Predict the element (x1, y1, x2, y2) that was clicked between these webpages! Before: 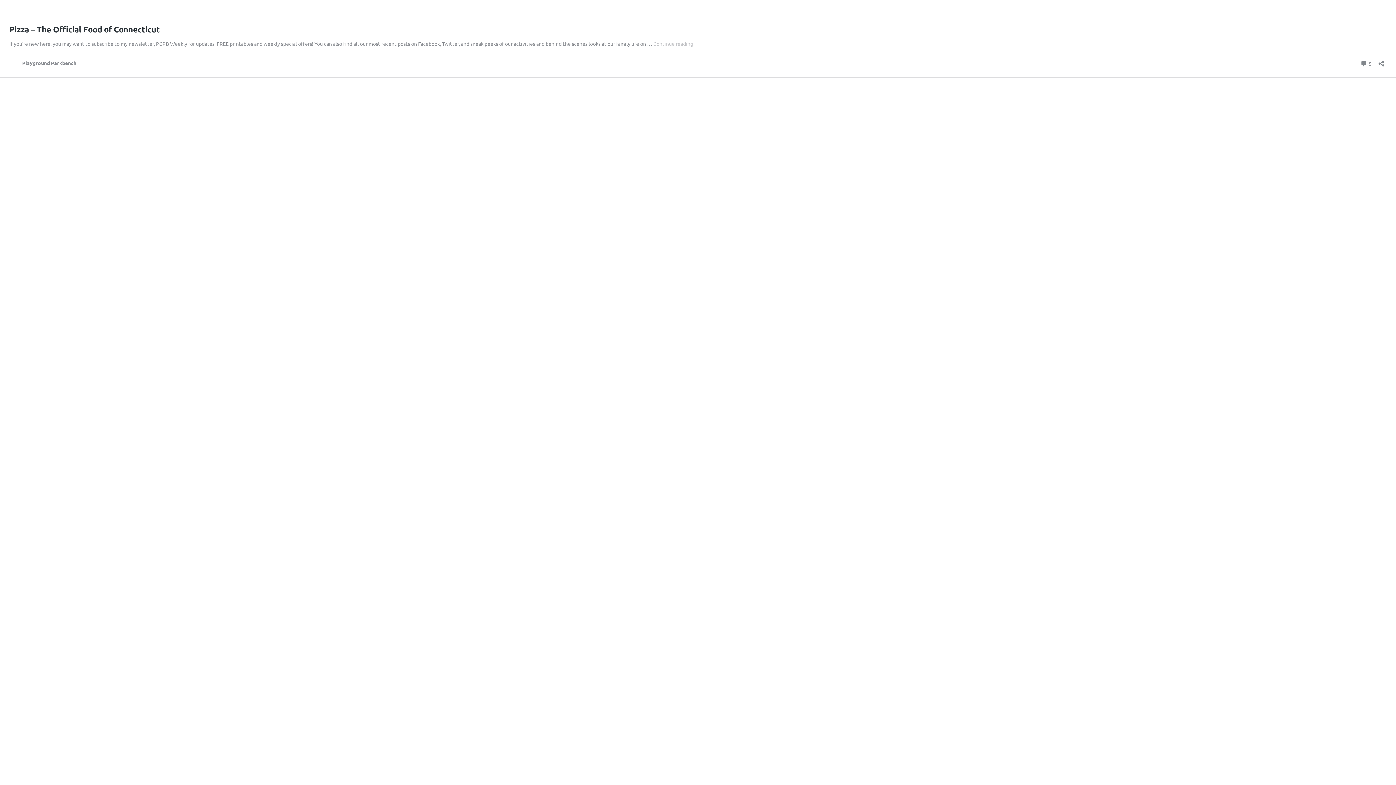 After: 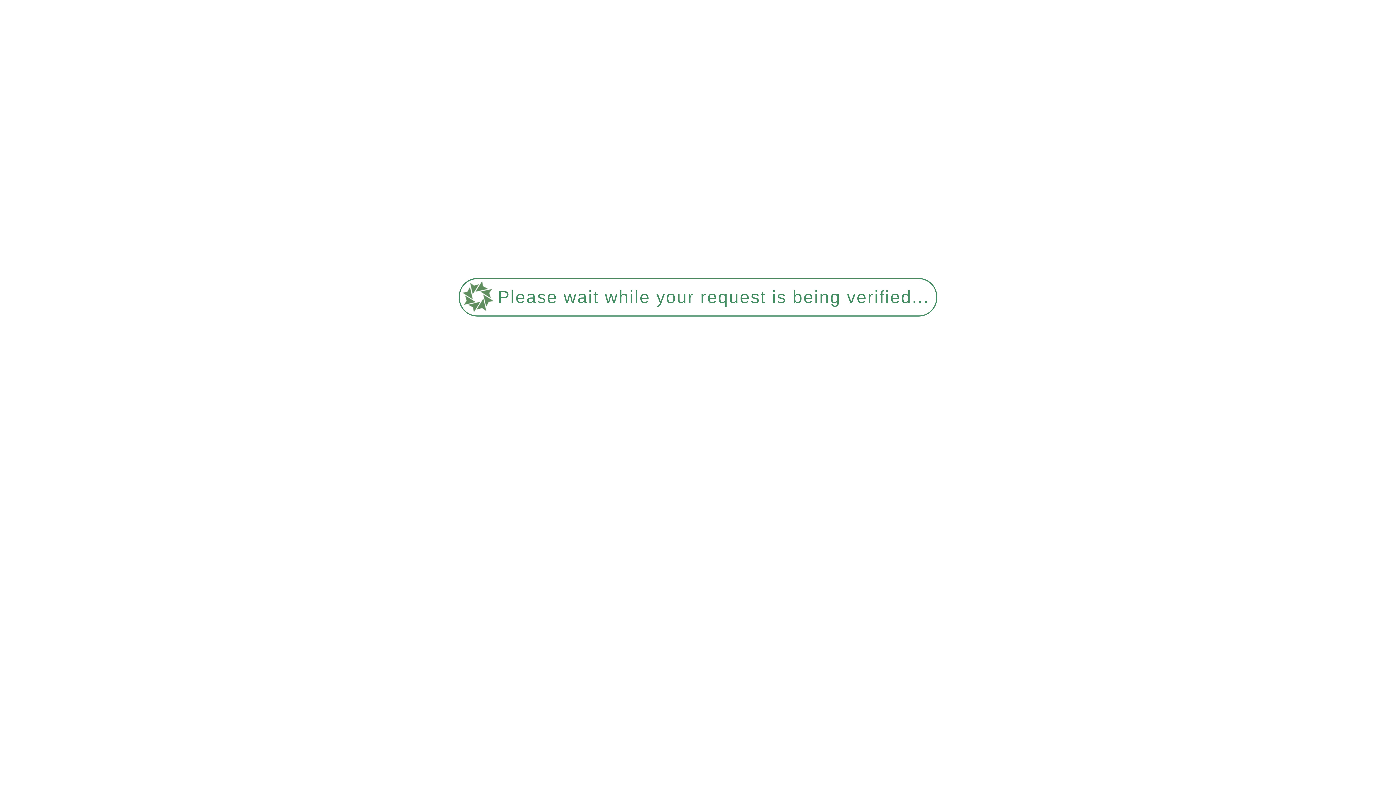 Action: bbox: (1360, 58, 1372, 68) label:  5
Comments